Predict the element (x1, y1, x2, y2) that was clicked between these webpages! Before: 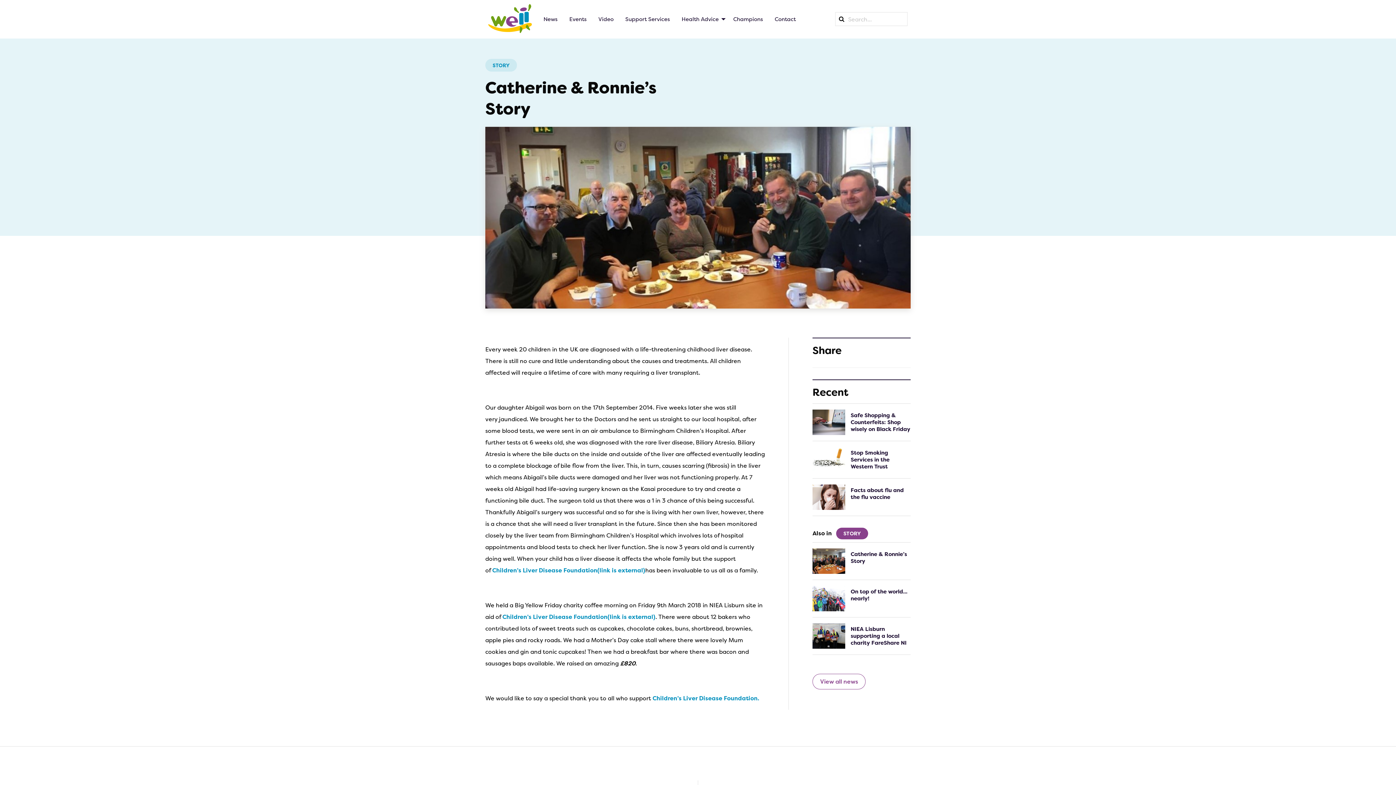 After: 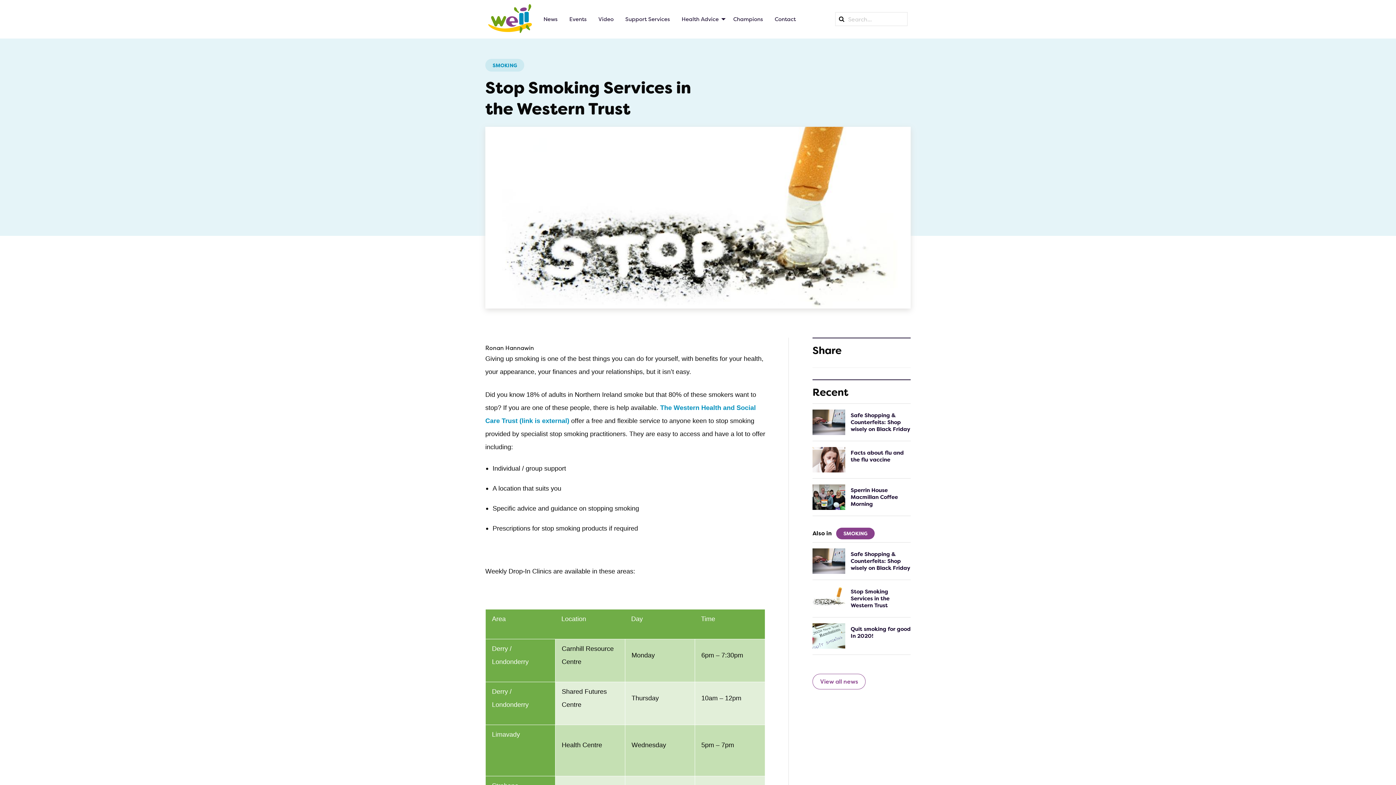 Action: label: Stop Smoking Services in the Western Trust bbox: (812, 441, 910, 478)